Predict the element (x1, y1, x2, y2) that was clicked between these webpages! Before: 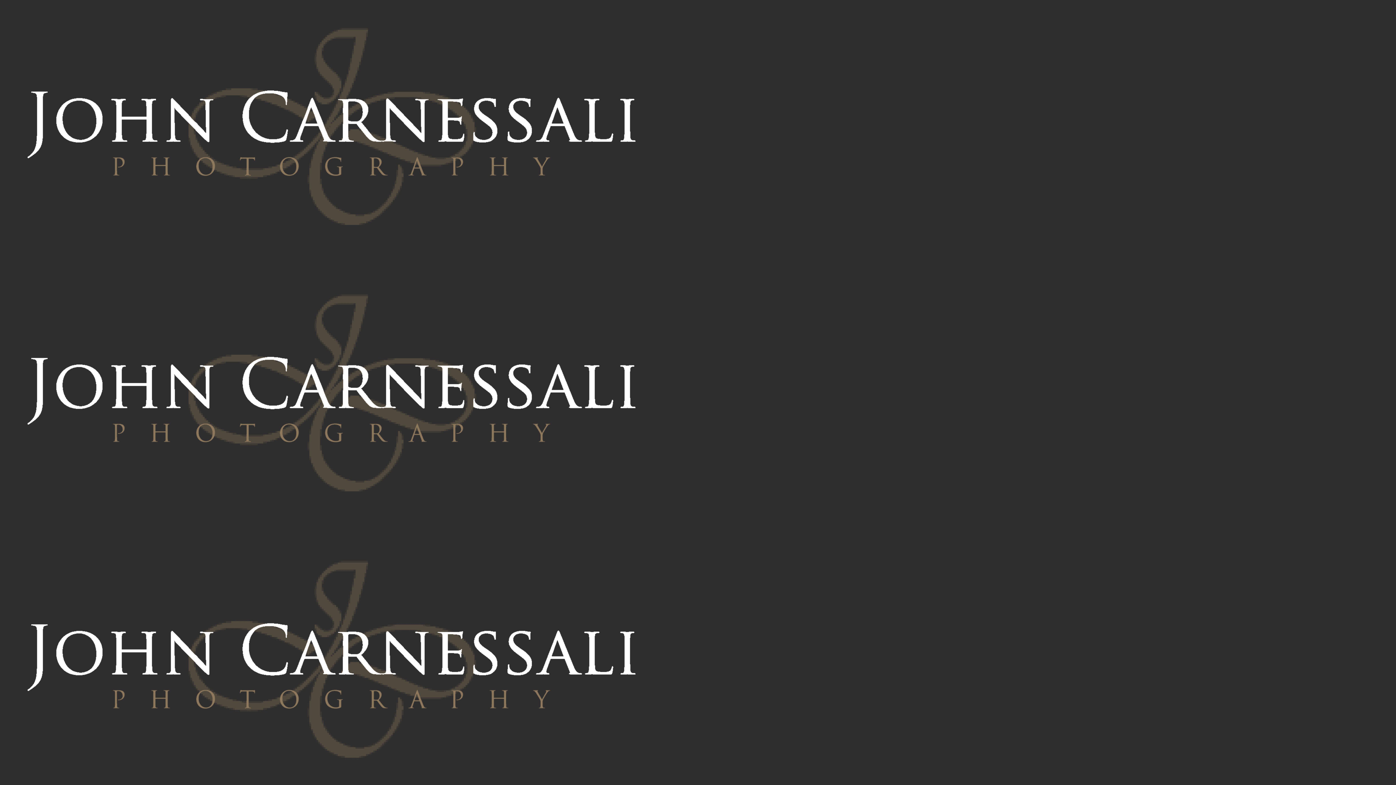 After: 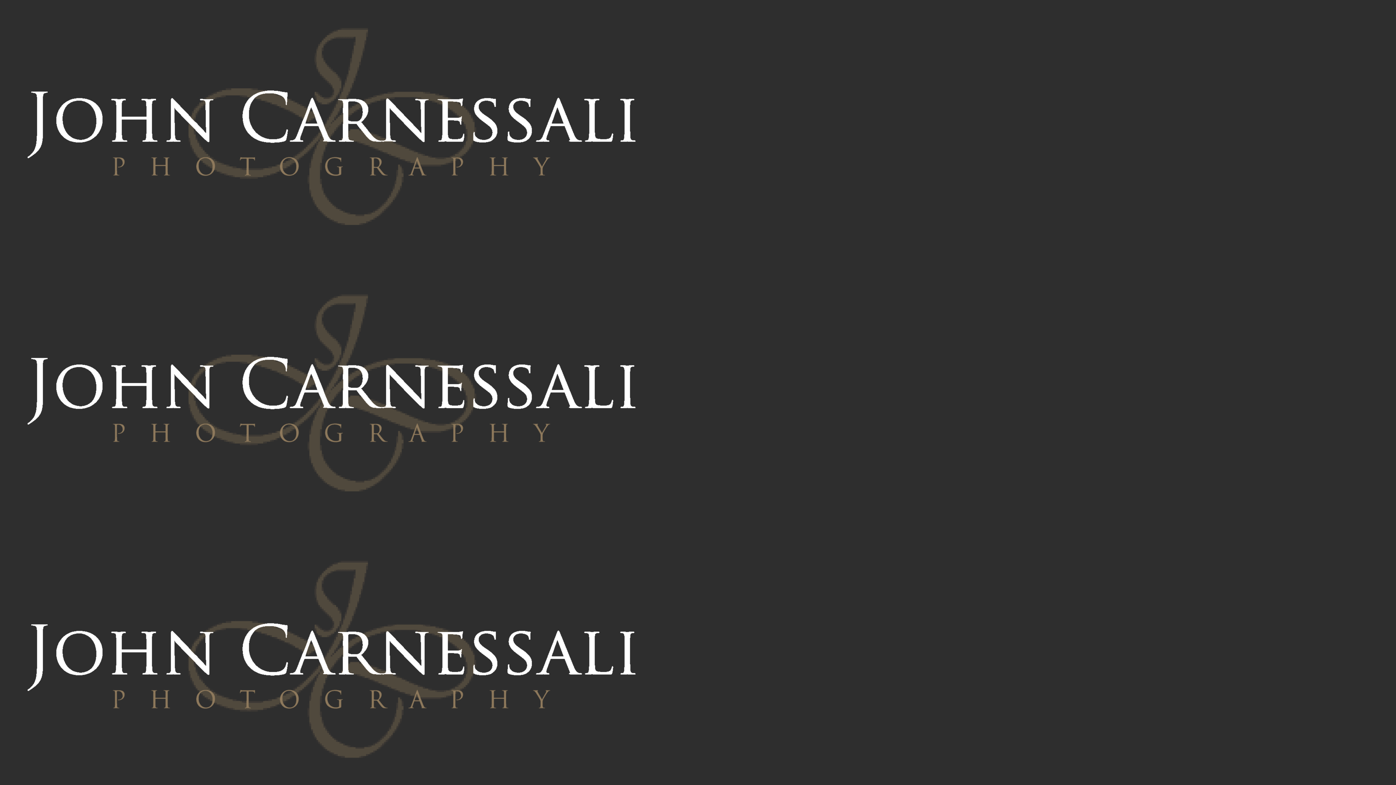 Action: bbox: (13, 242, 649, 1060)